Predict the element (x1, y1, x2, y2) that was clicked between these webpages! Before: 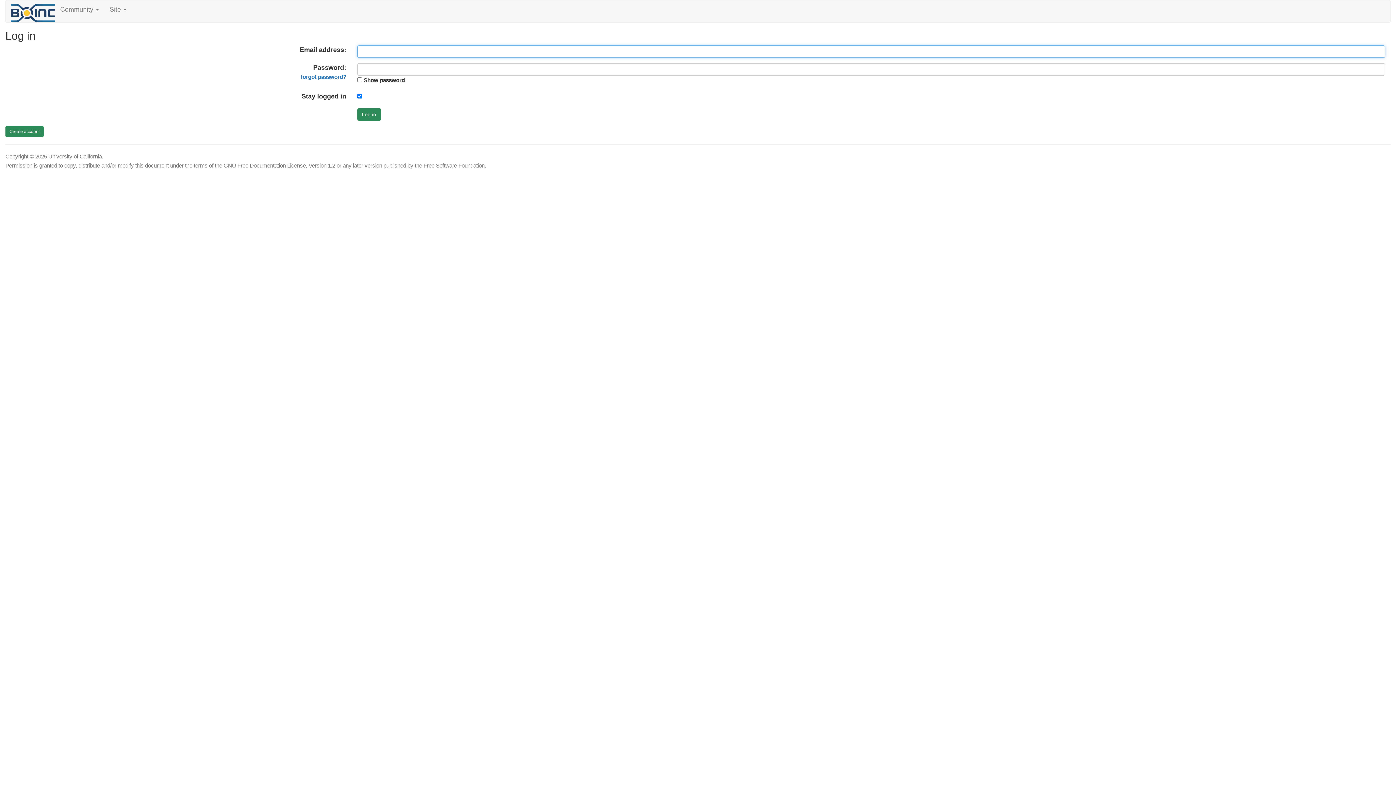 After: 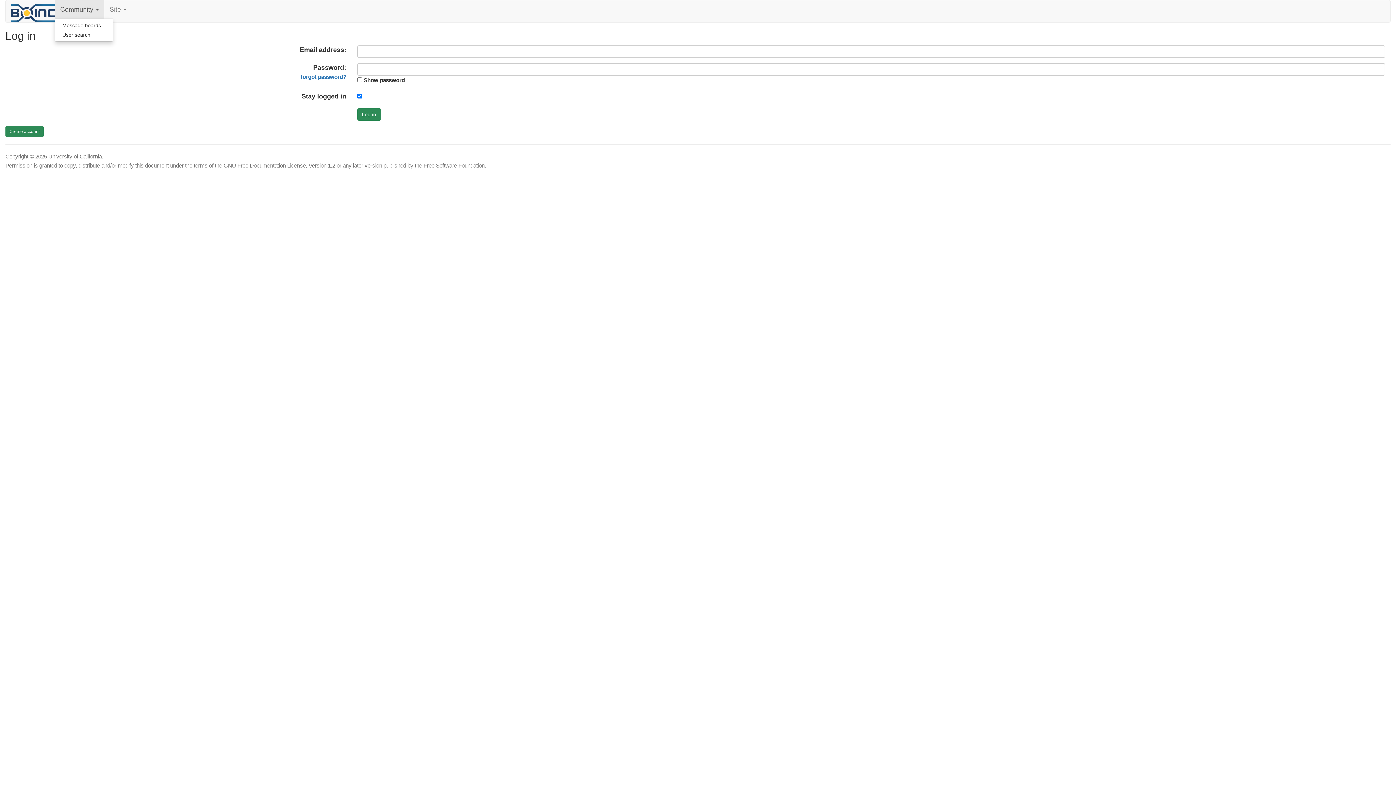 Action: label: Community  bbox: (54, 0, 104, 18)